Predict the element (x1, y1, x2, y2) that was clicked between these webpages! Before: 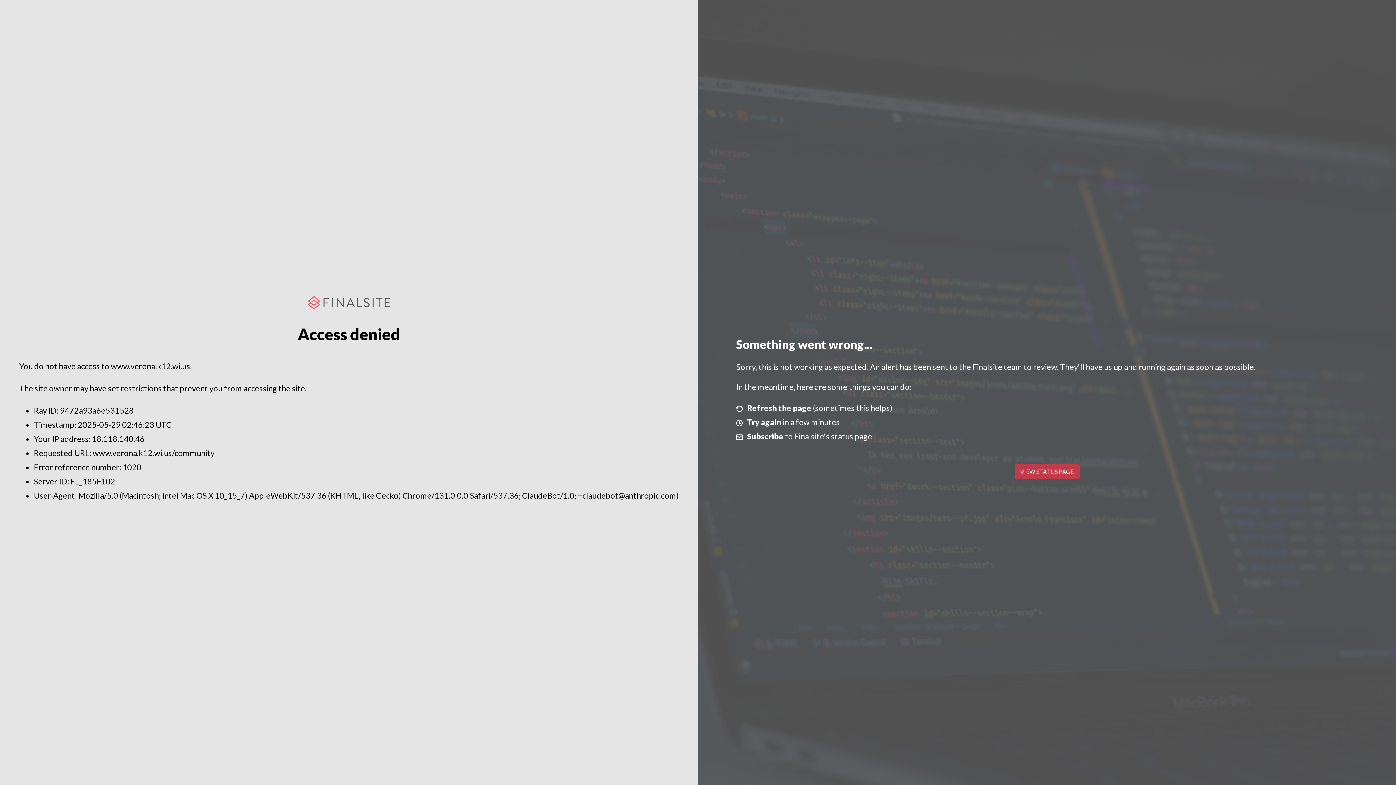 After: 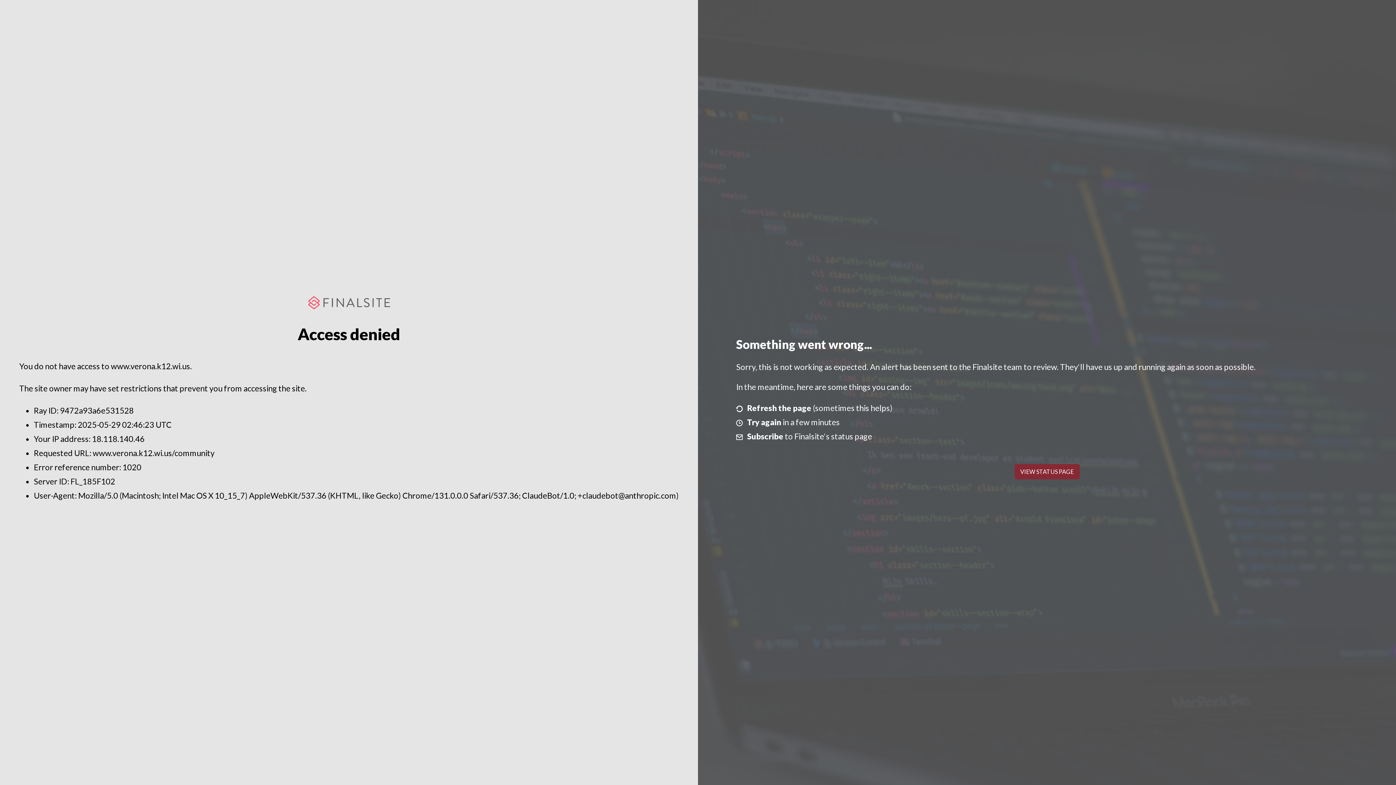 Action: label: VIEW STATUS PAGE bbox: (1014, 464, 1079, 479)